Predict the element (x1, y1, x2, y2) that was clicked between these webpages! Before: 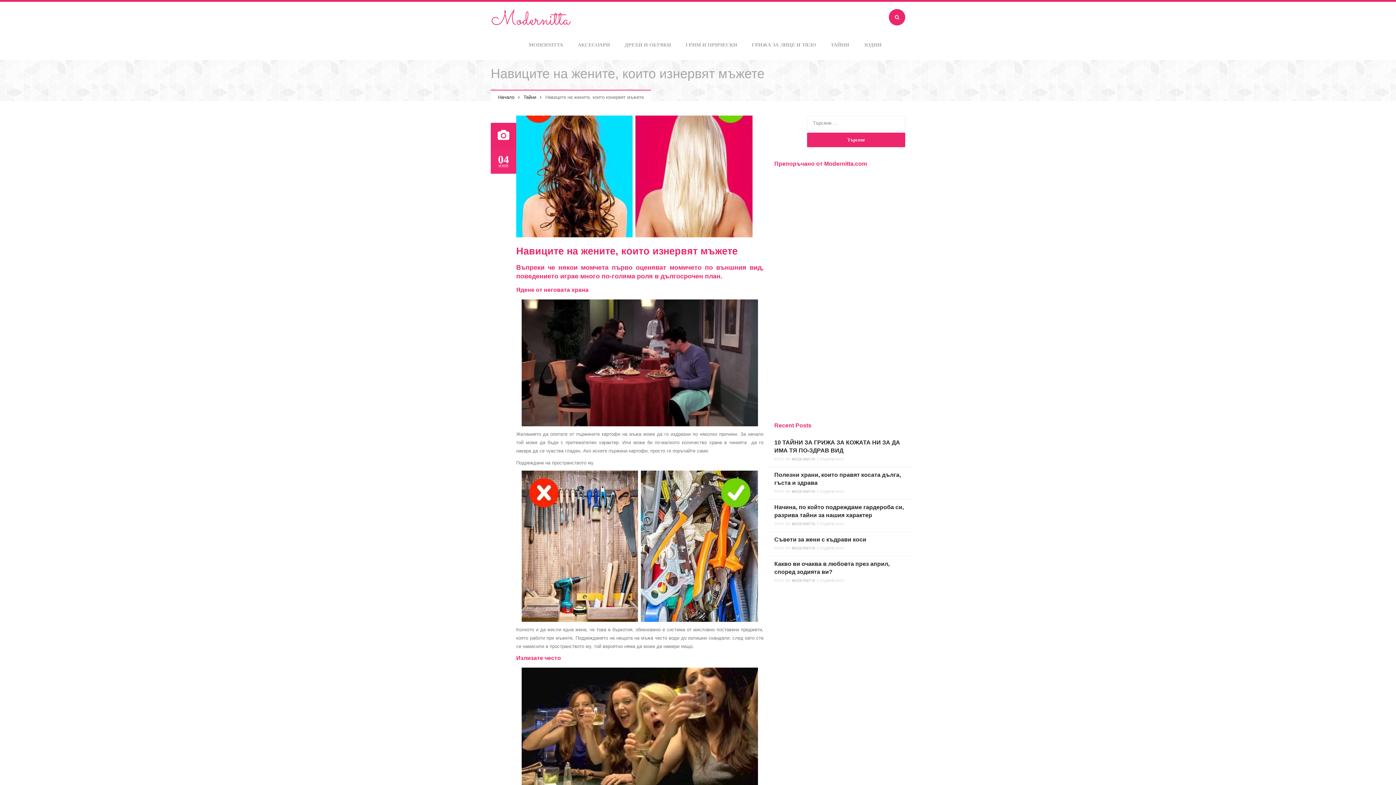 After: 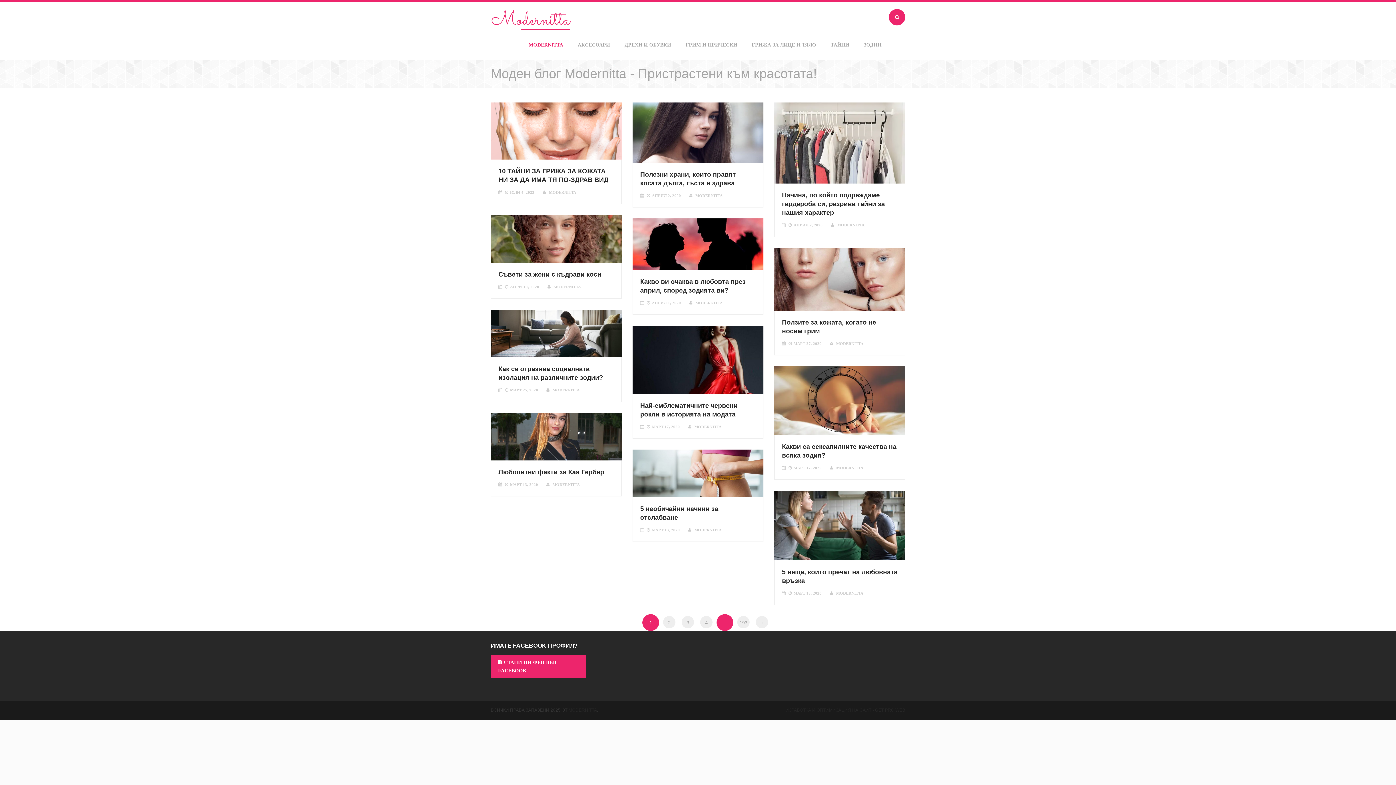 Action: bbox: (490, 15, 572, 21)